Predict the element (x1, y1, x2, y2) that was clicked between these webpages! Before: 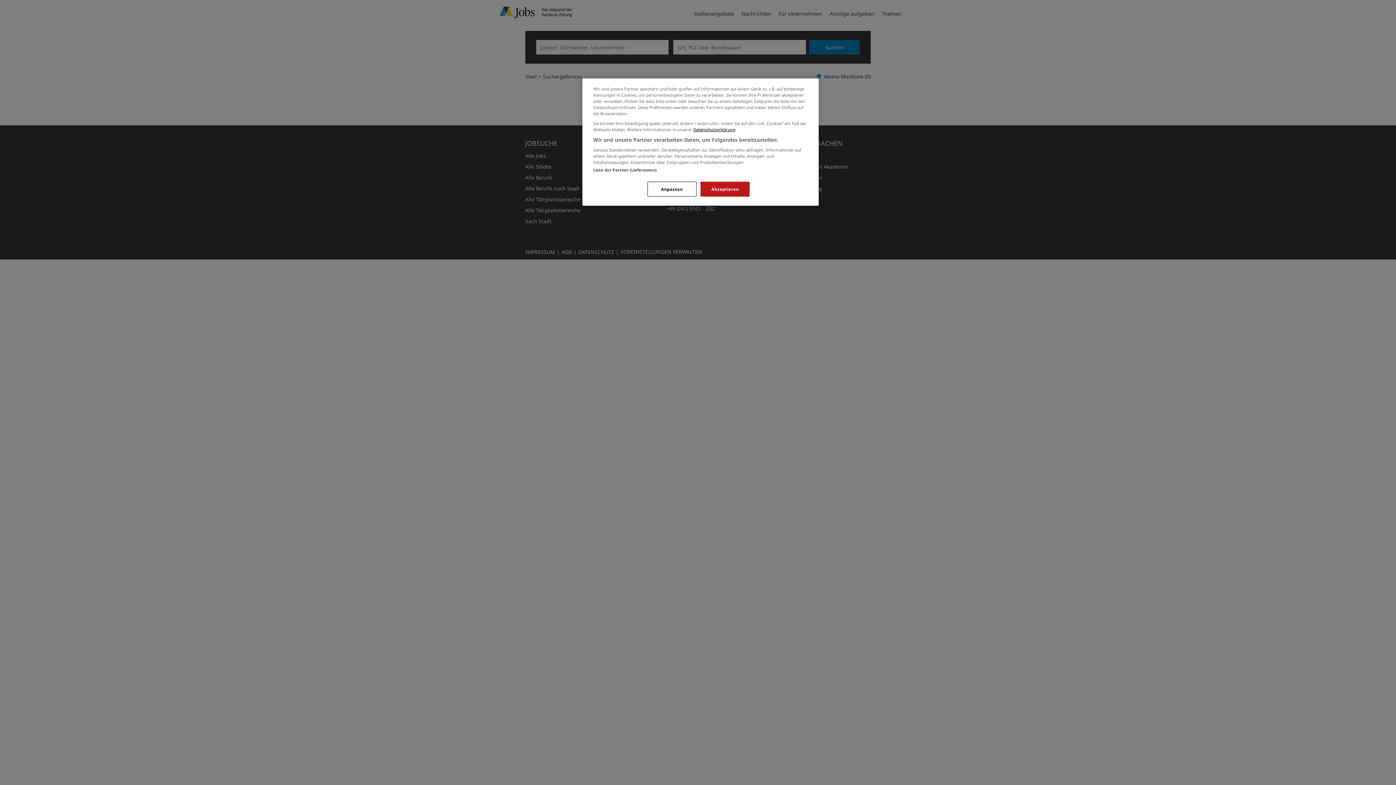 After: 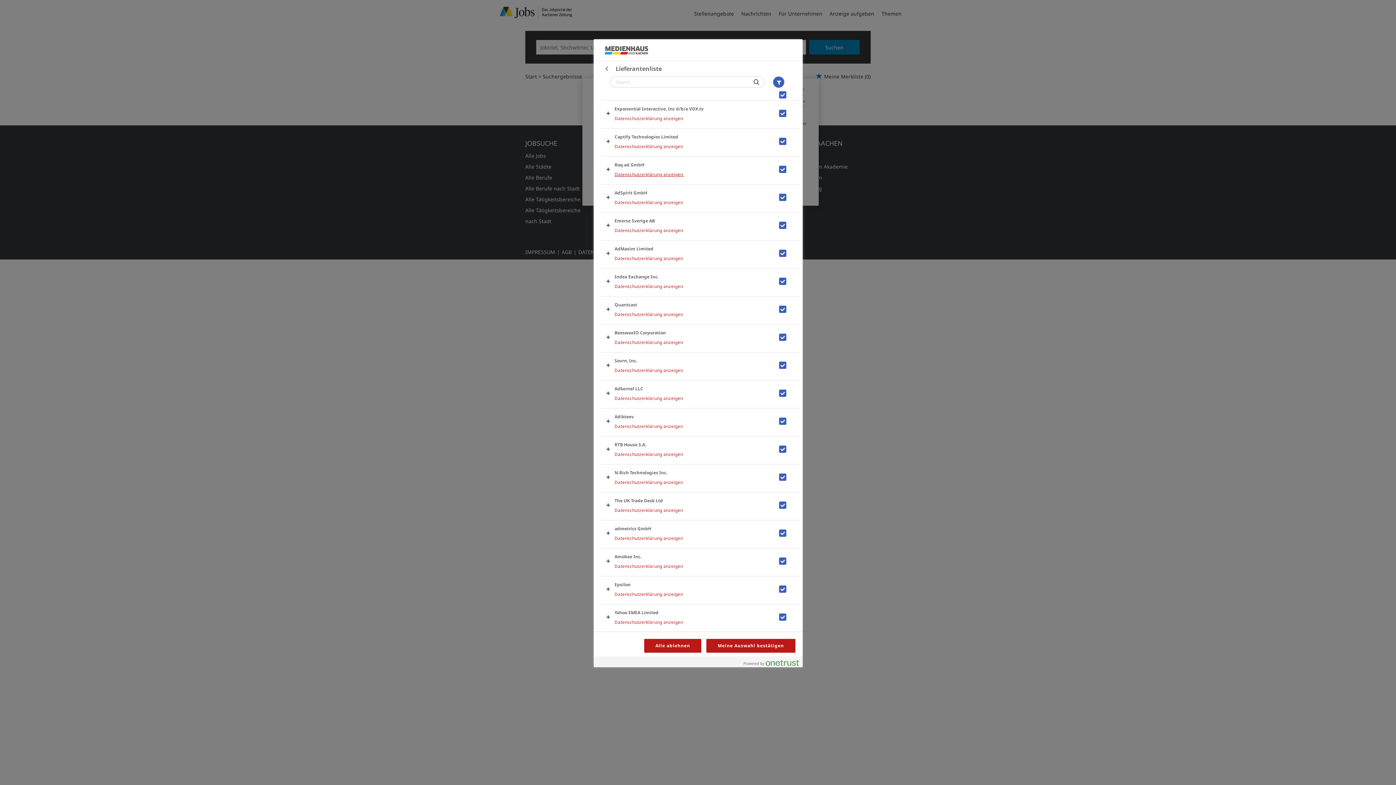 Action: label: Liste der Partner (Lieferanten) bbox: (593, 167, 656, 172)